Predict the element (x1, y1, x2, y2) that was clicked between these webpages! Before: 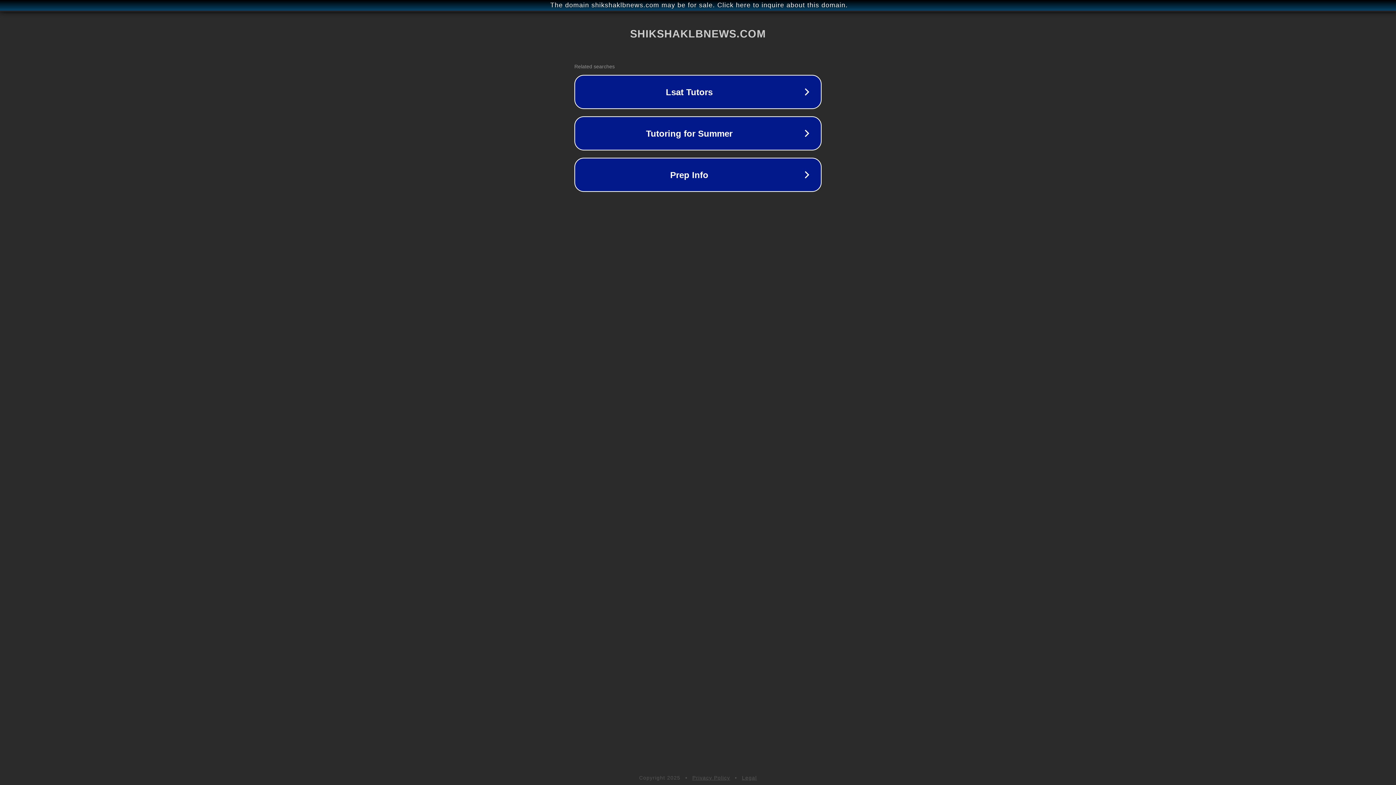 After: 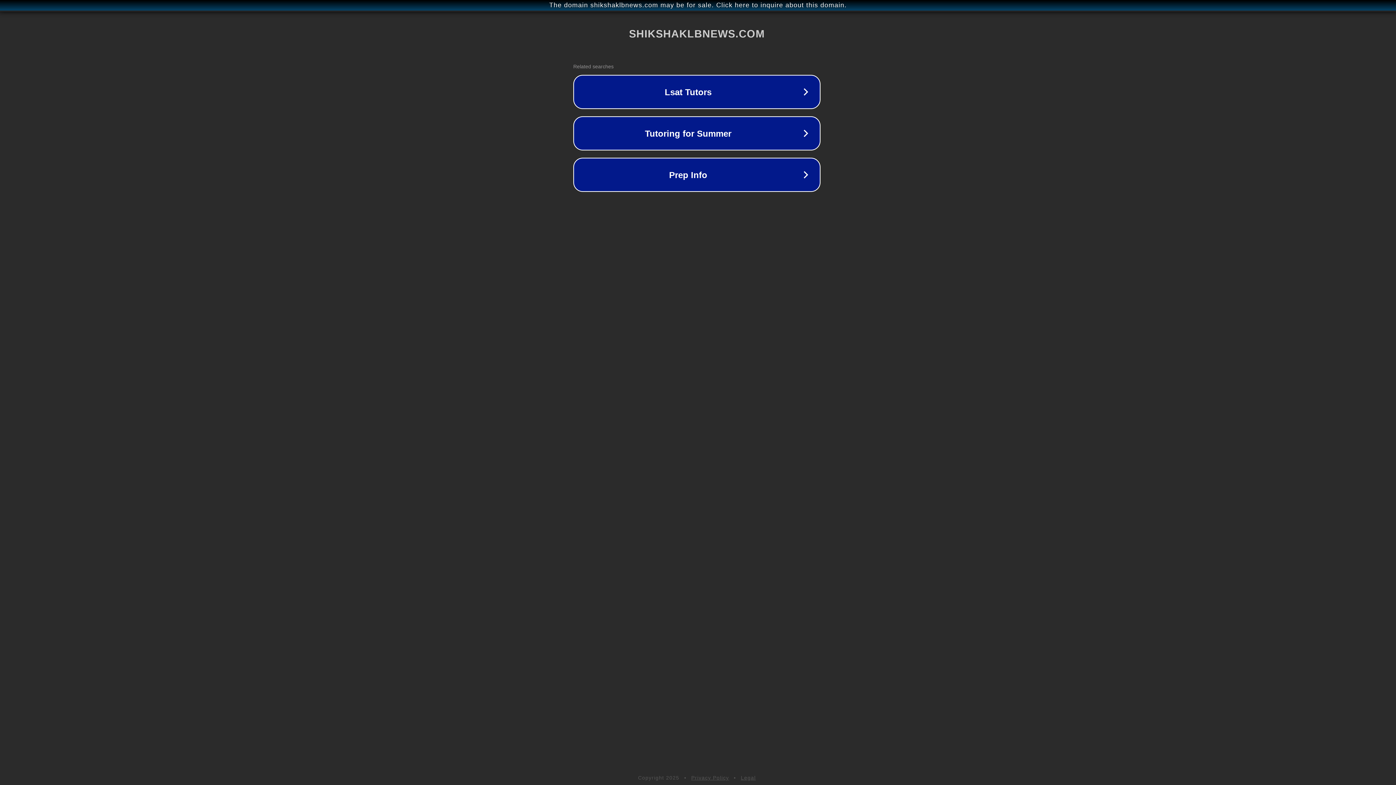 Action: label: The domain shikshaklbnews.com may be for sale. Click here to inquire about this domain. bbox: (1, 1, 1397, 9)